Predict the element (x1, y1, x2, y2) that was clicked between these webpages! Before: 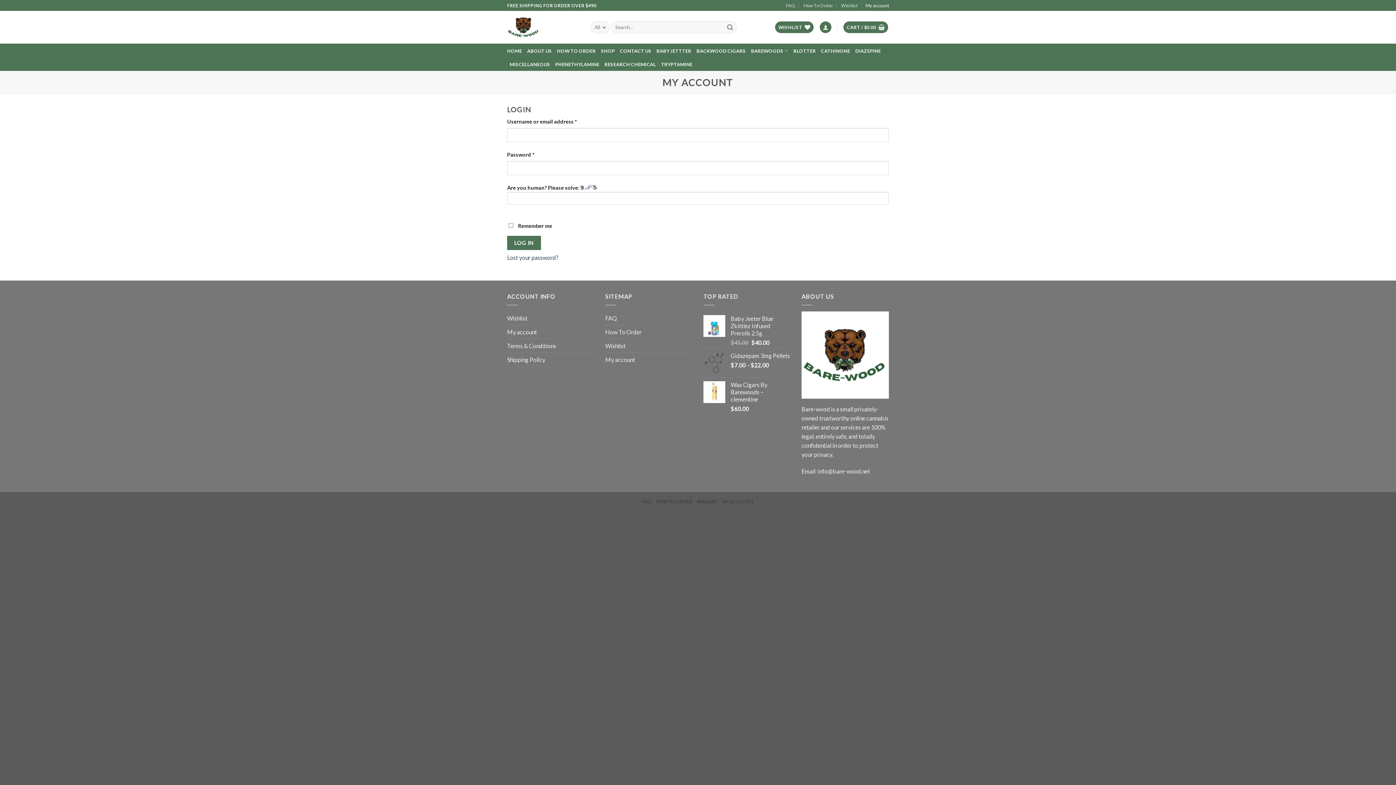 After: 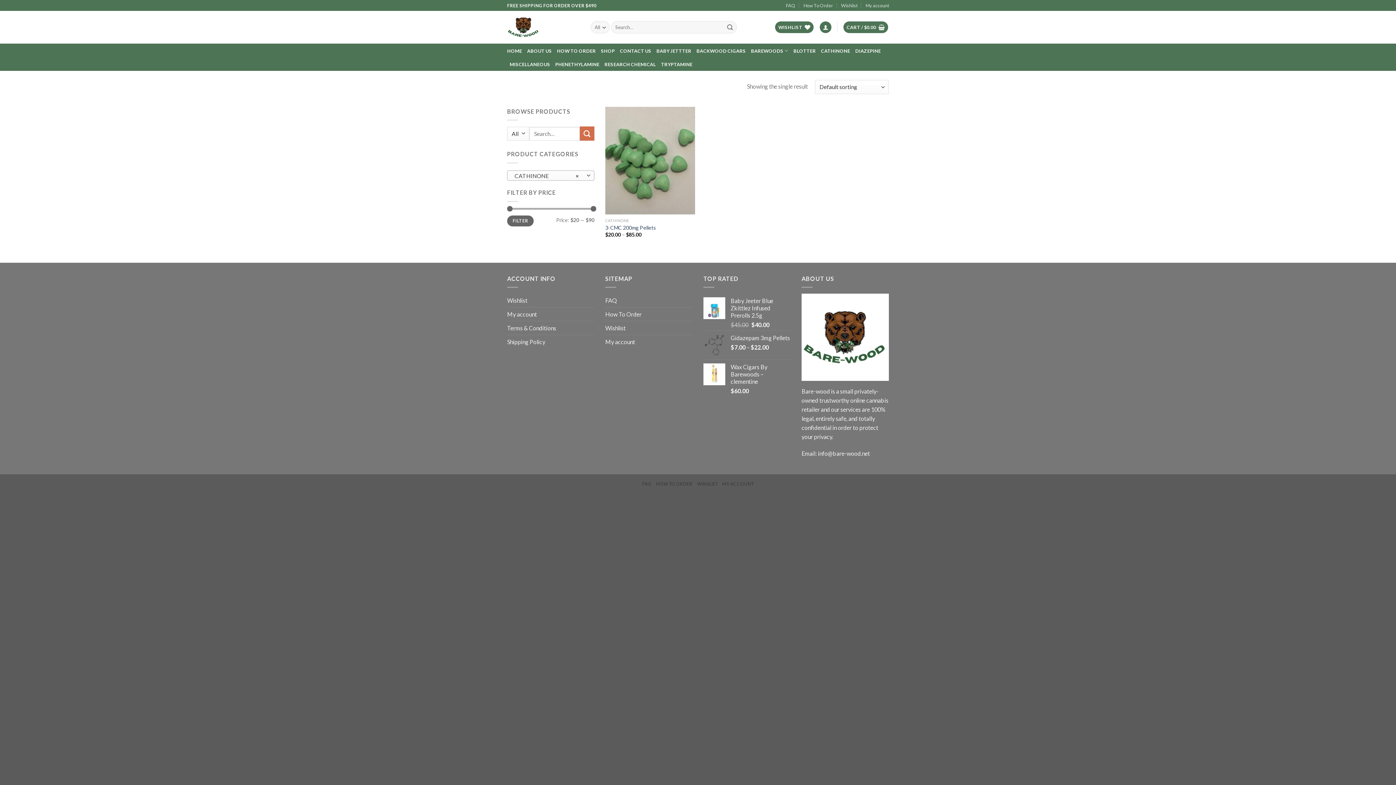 Action: label: CATHINONE bbox: (821, 44, 850, 57)